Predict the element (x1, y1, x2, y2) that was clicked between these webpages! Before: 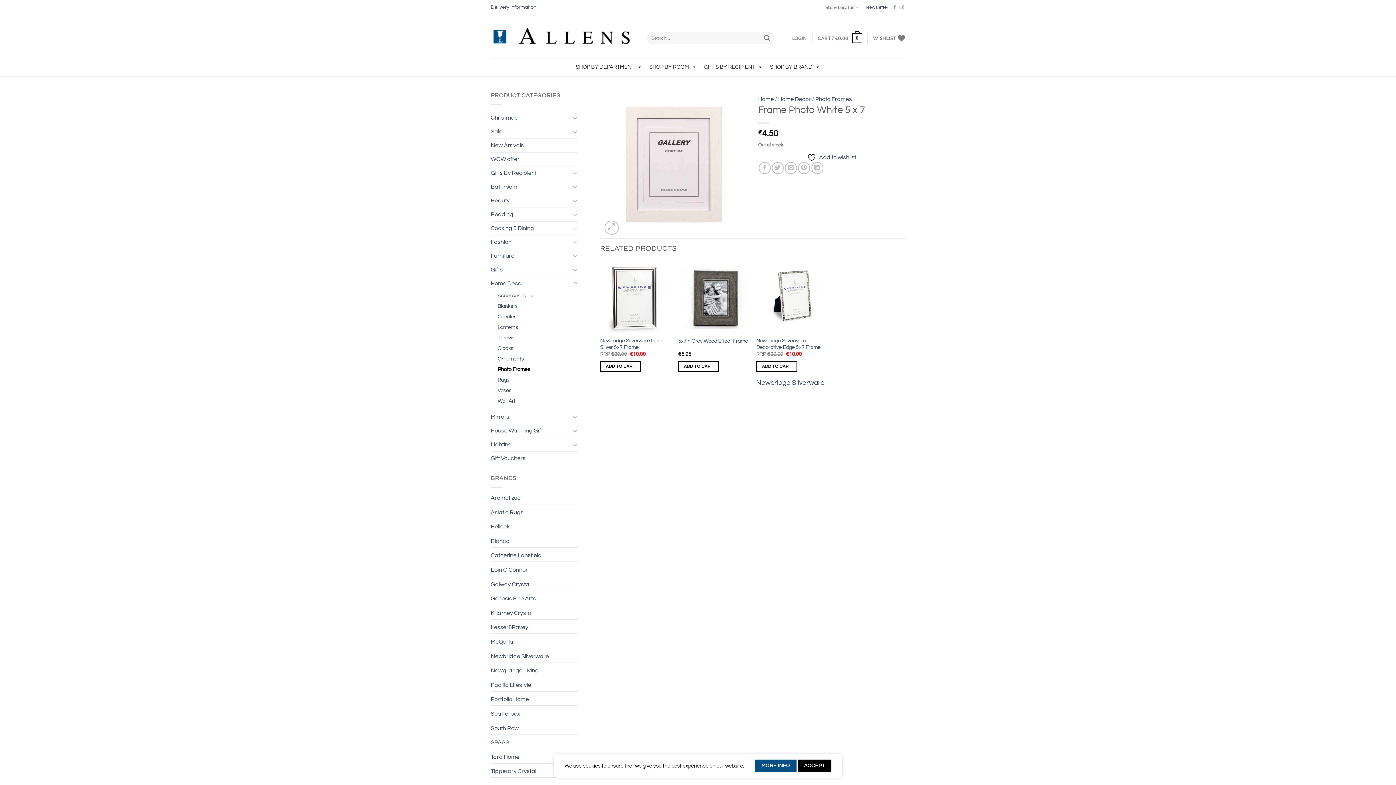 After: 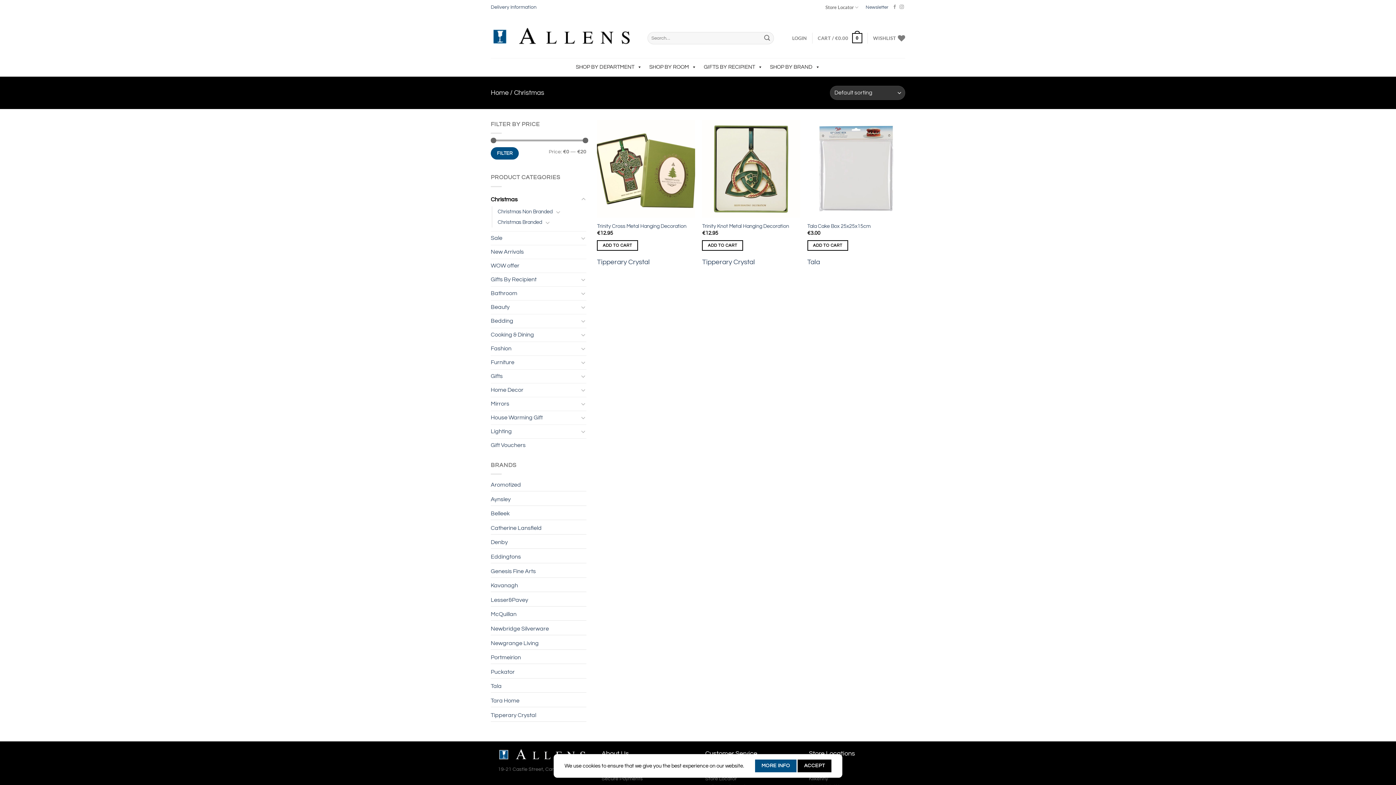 Action: label: Christmas bbox: (490, 111, 570, 124)